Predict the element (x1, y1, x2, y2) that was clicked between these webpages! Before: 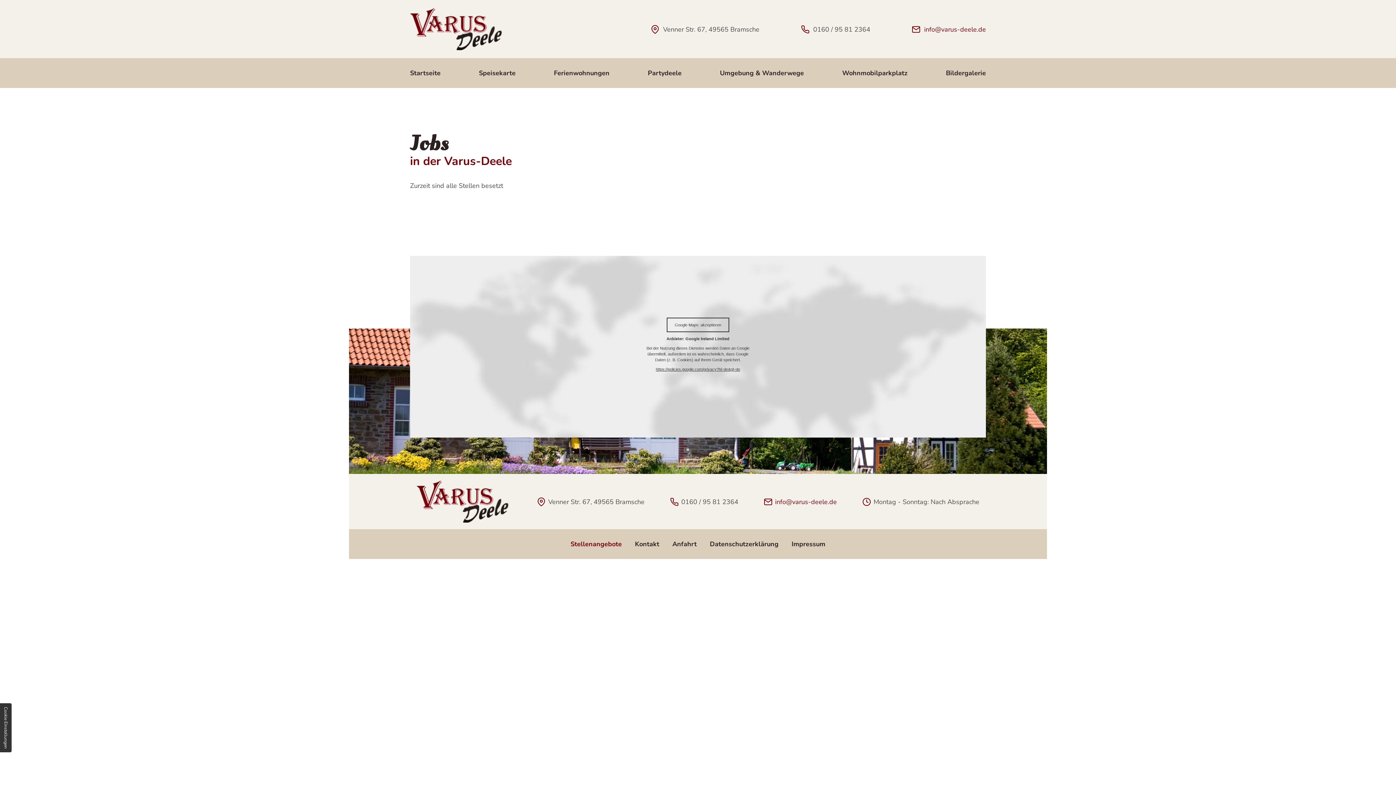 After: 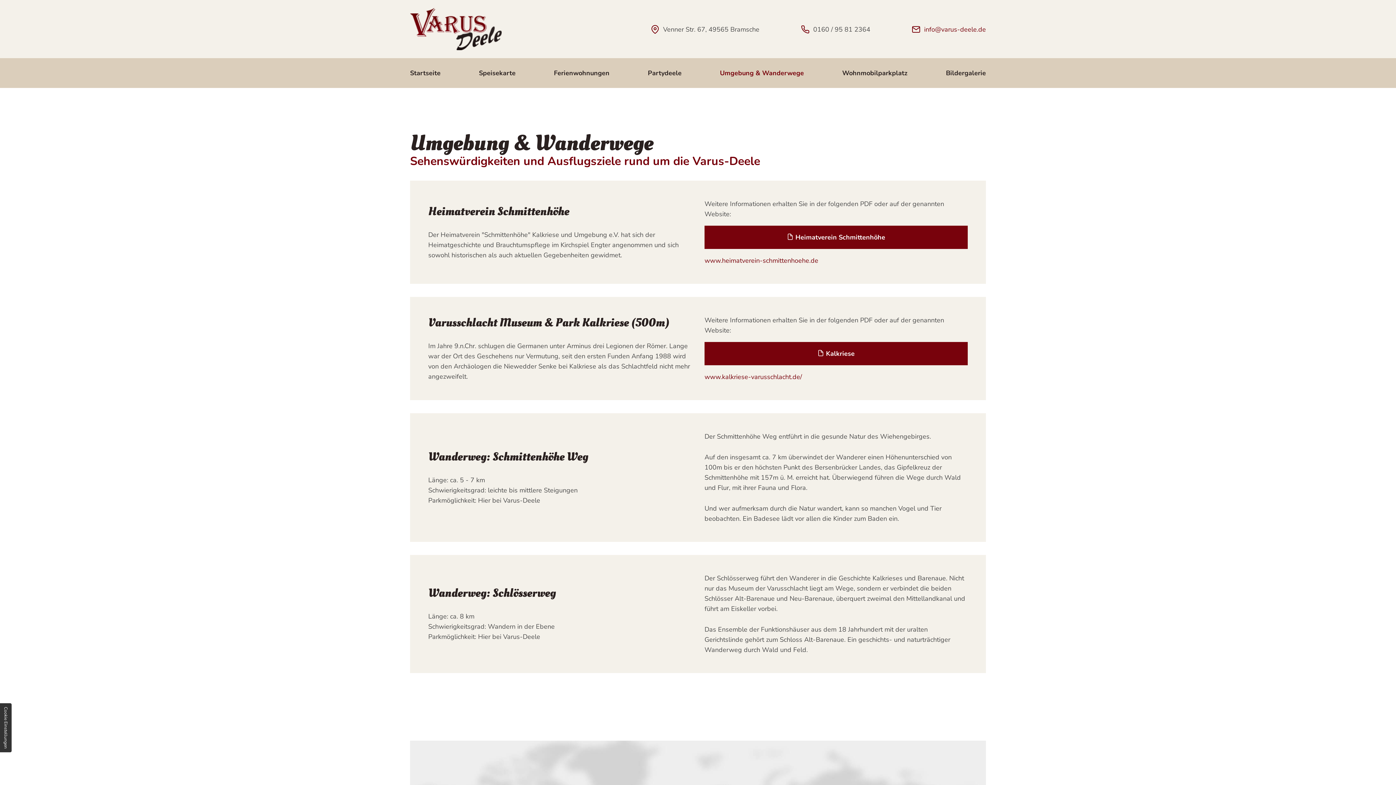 Action: label: Umgebung & Wanderwege bbox: (713, 58, 810, 88)